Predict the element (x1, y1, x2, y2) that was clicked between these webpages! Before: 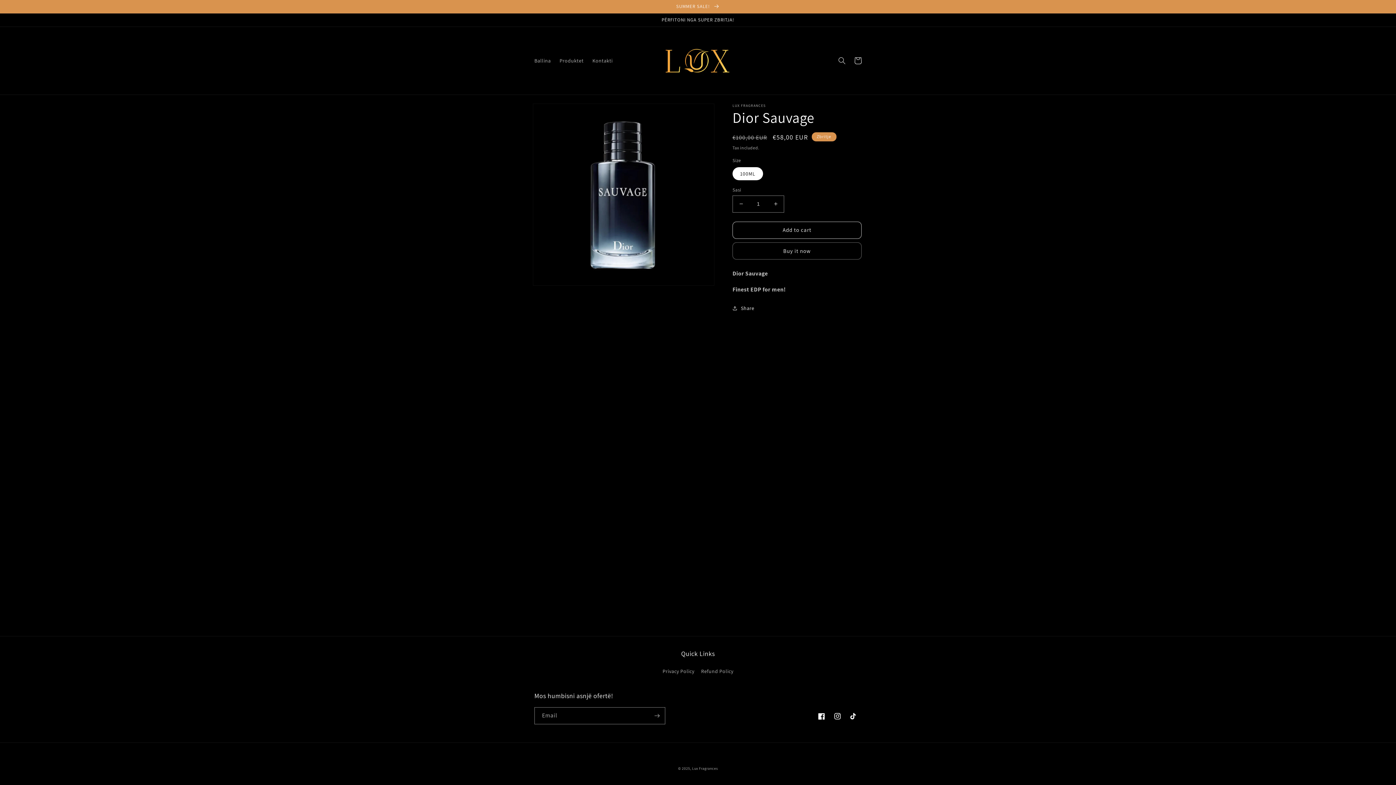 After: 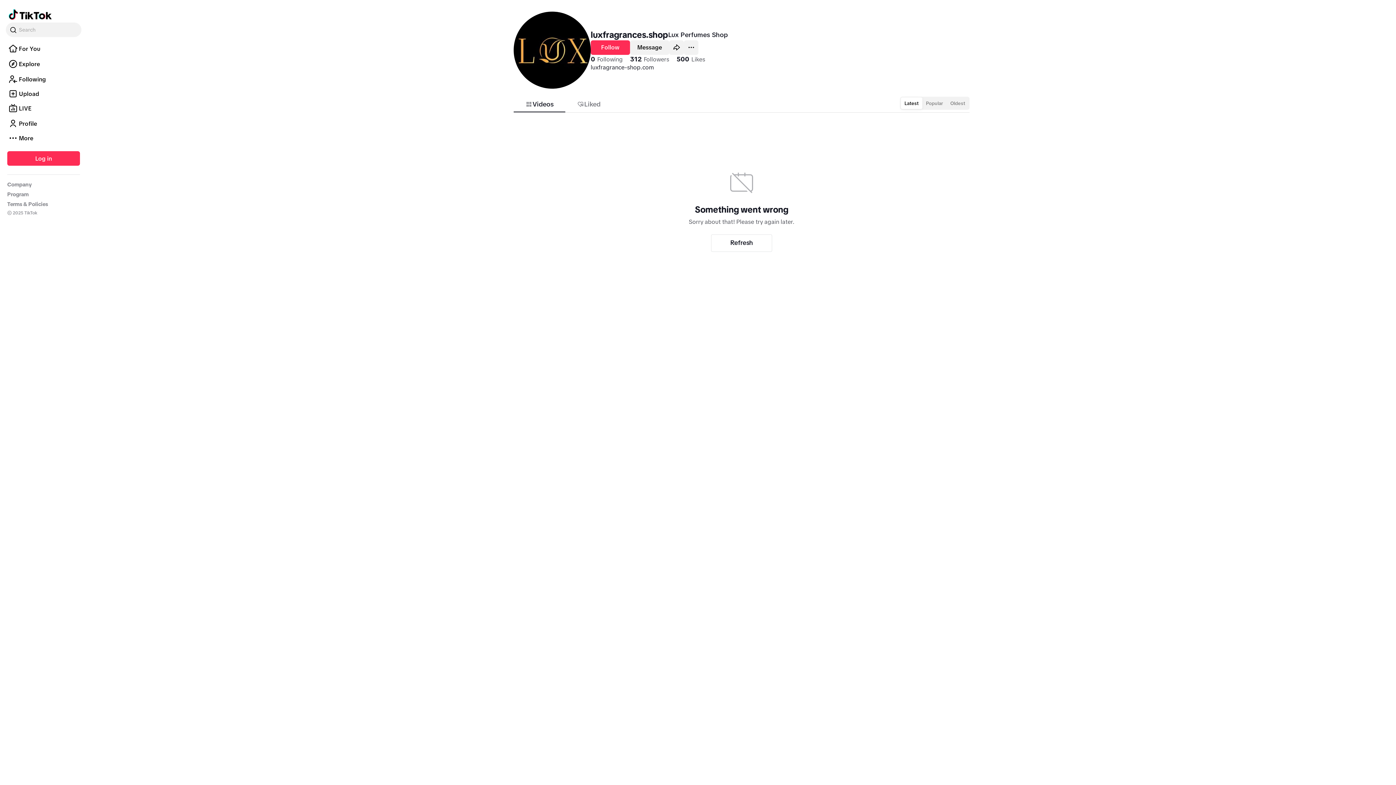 Action: bbox: (845, 708, 861, 724) label: TikTok